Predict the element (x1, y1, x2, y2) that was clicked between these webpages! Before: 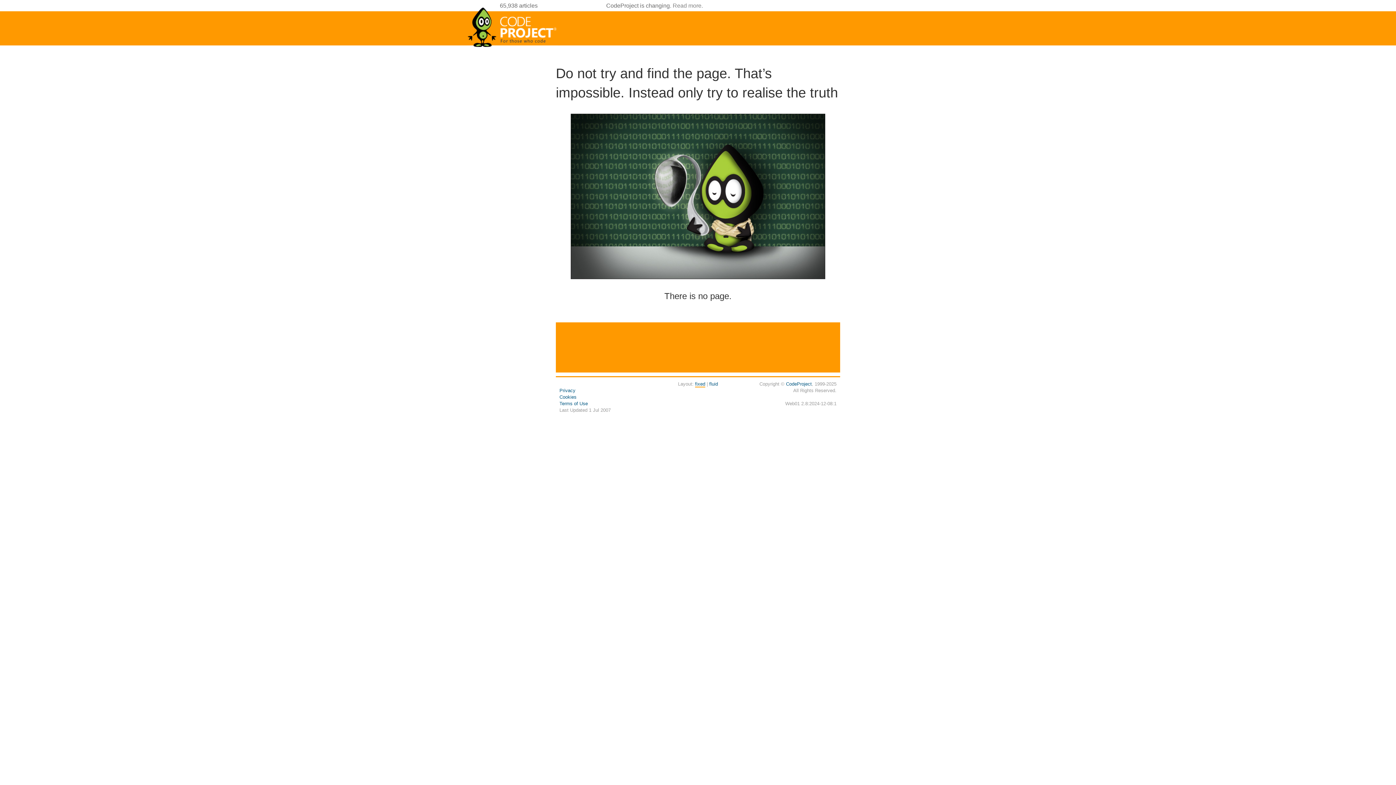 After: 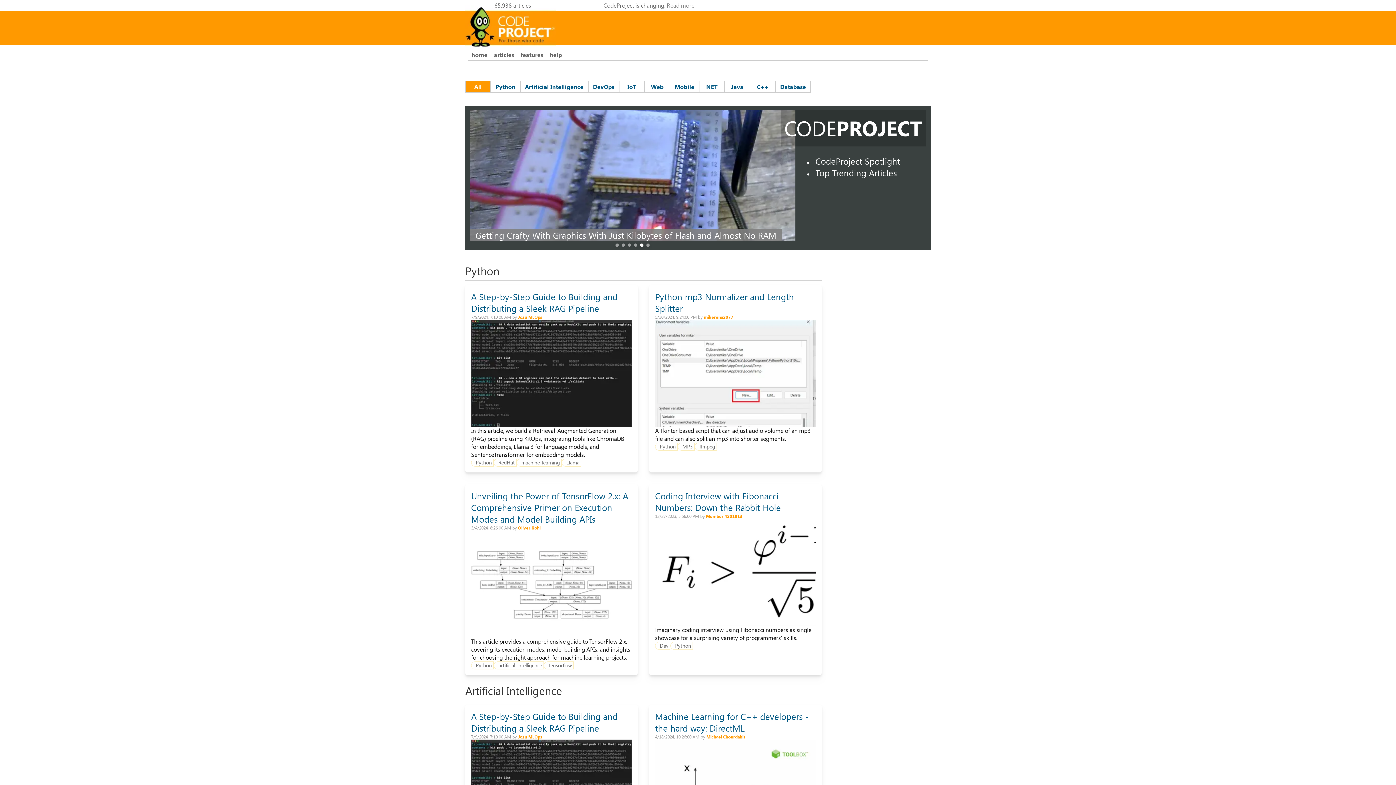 Action: bbox: (467, 44, 558, 50)